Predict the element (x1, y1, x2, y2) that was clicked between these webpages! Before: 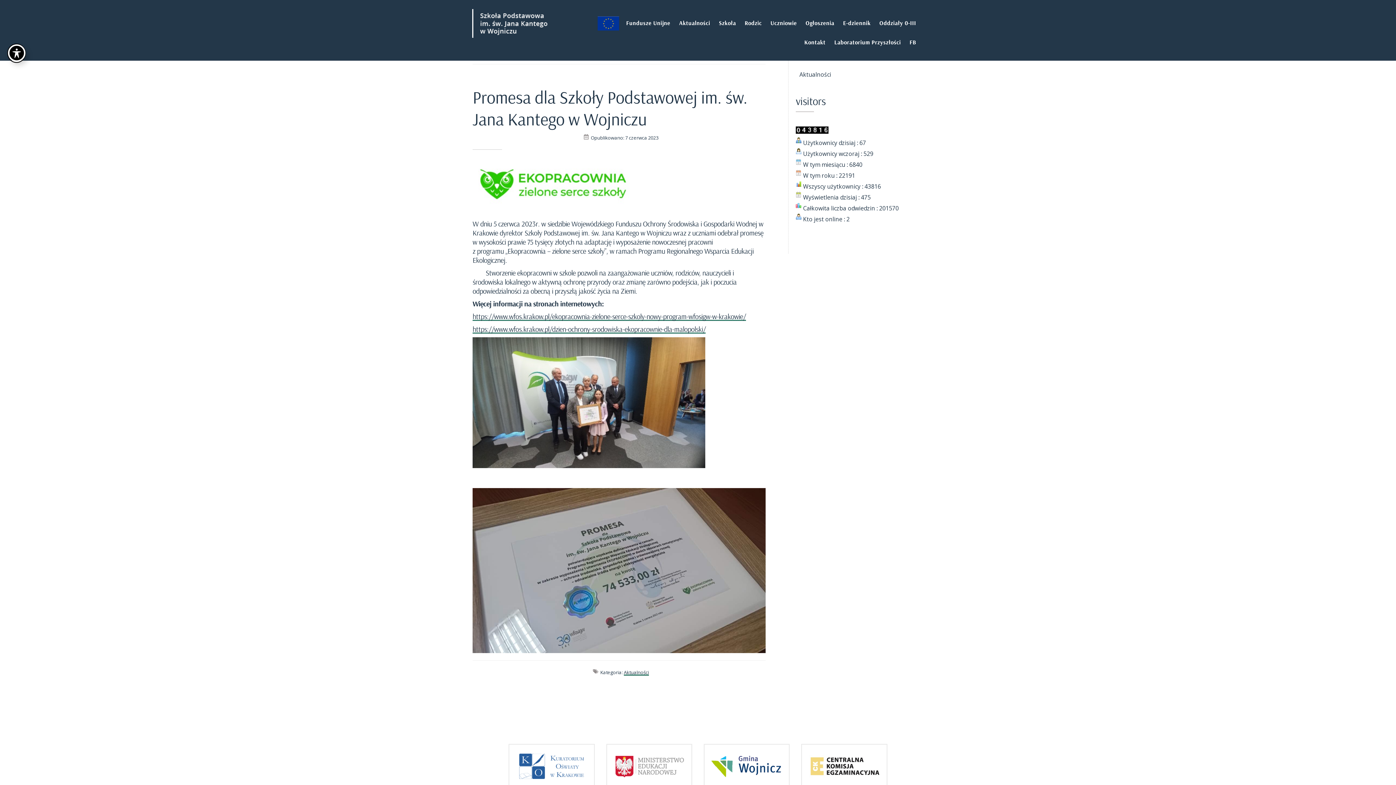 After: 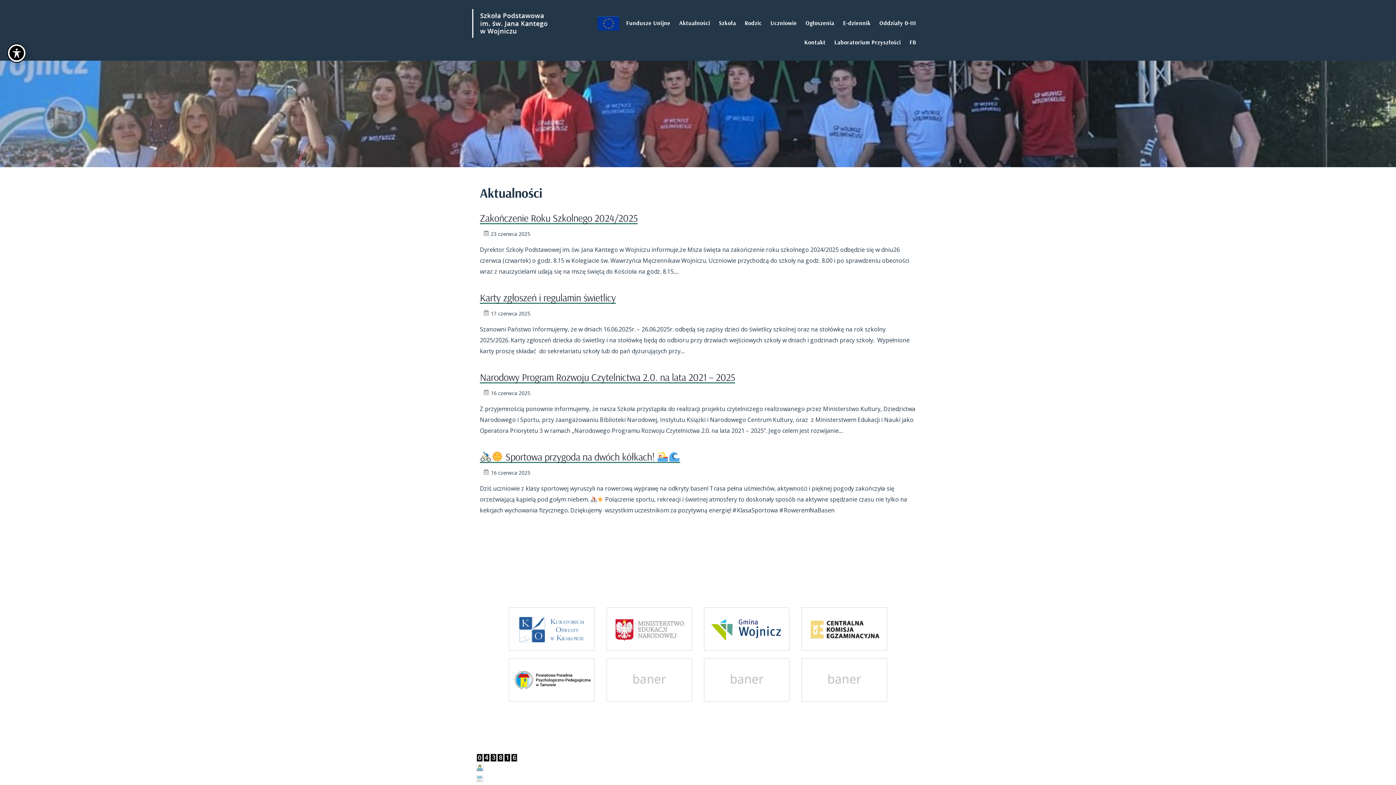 Action: bbox: (468, 10, 563, 18)